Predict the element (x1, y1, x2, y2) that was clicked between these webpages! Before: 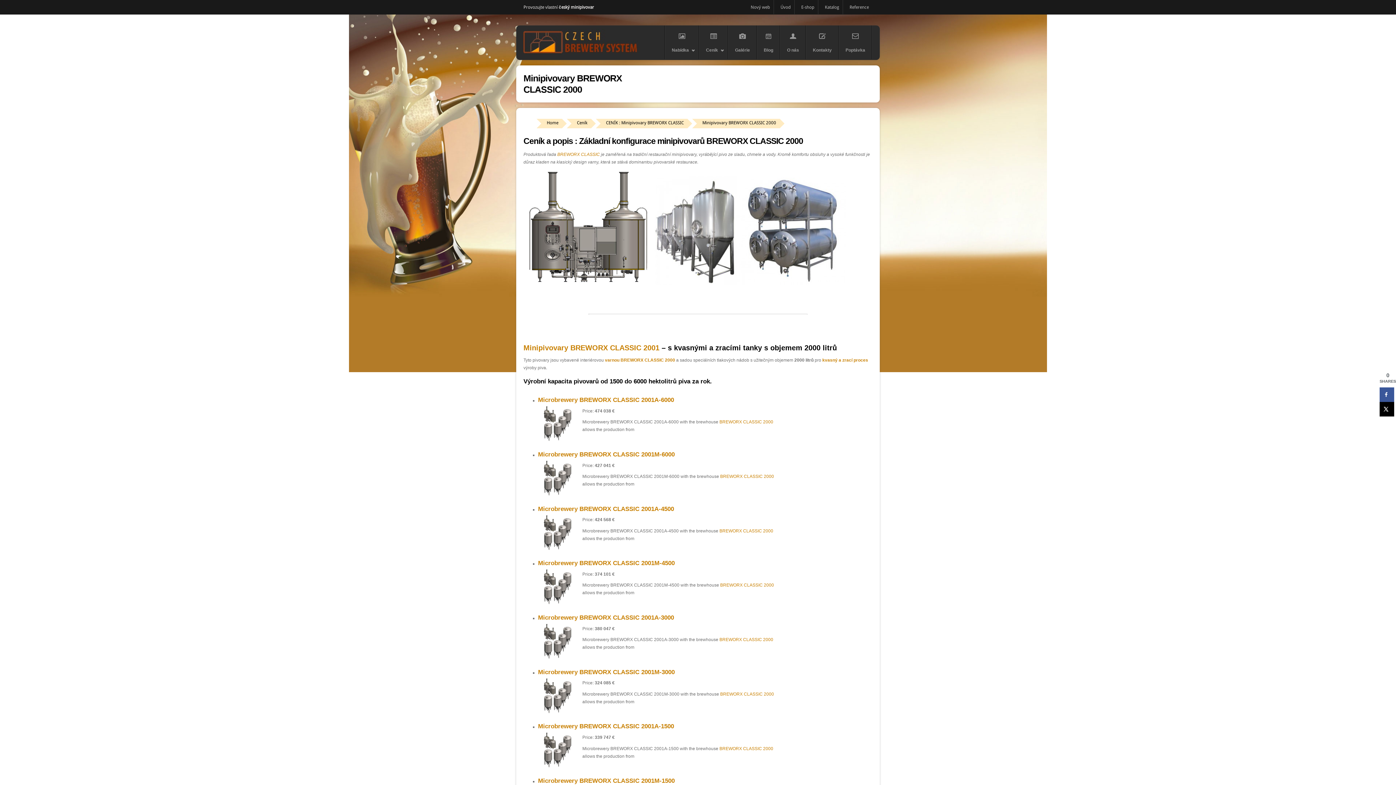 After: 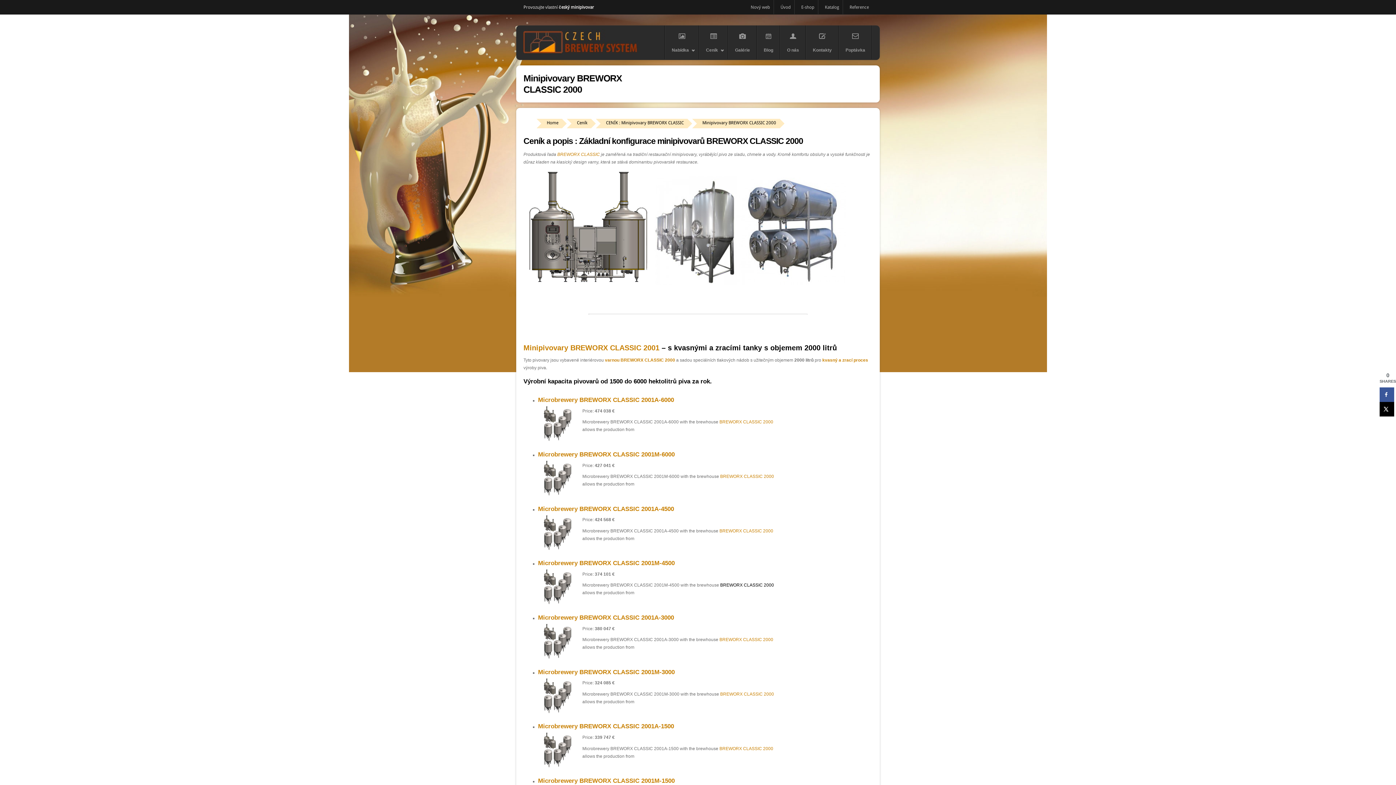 Action: bbox: (720, 583, 774, 588) label: BREWORX CLASSIC 2000